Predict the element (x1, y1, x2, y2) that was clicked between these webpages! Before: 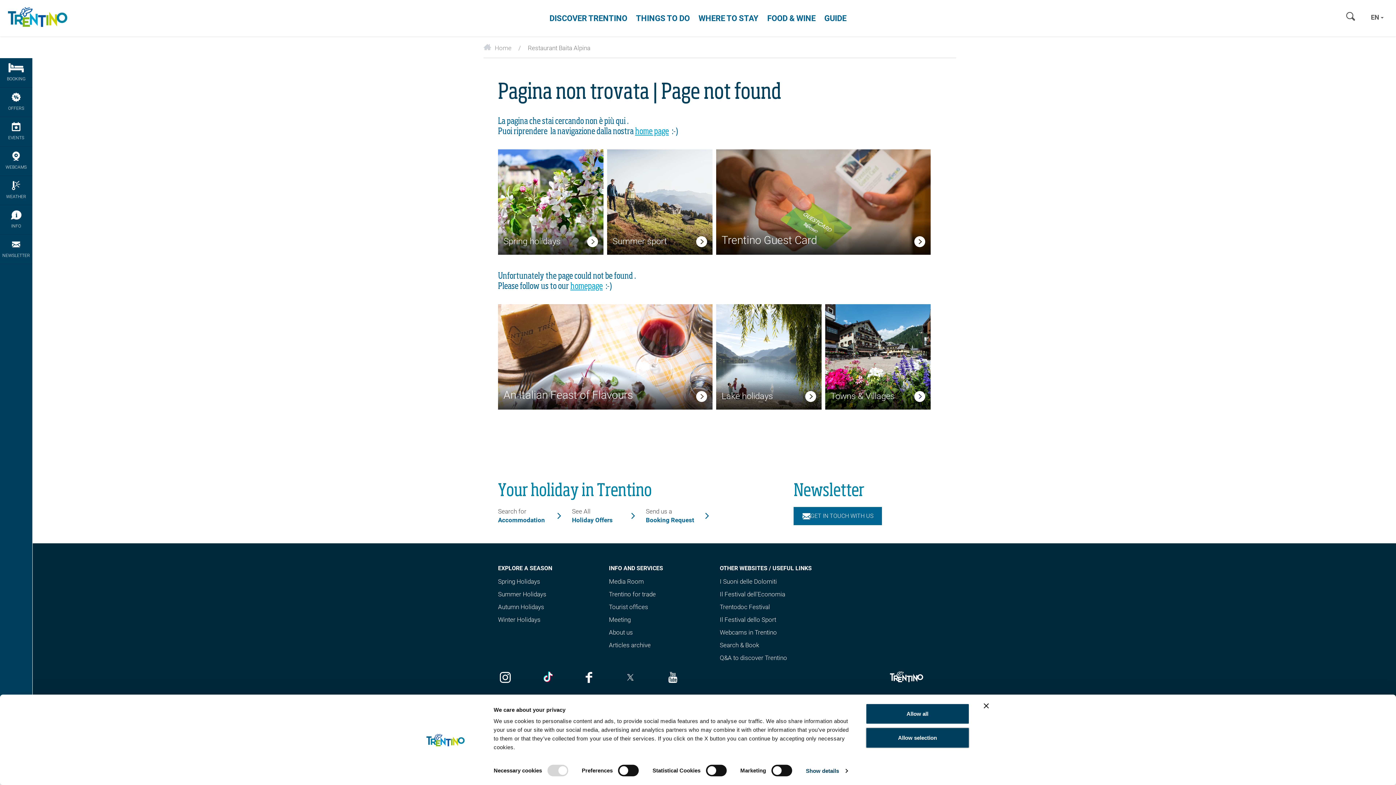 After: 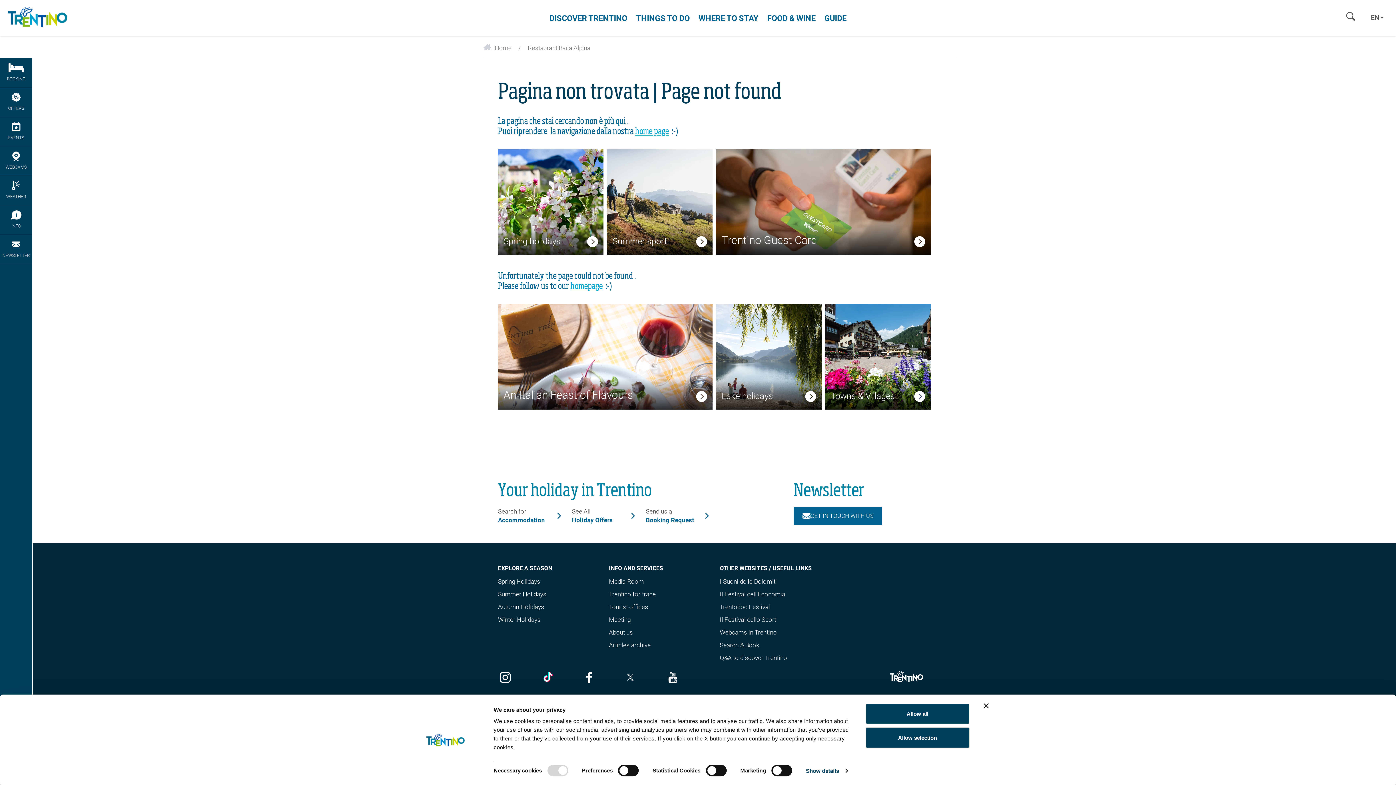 Action: bbox: (536, 668, 560, 686)